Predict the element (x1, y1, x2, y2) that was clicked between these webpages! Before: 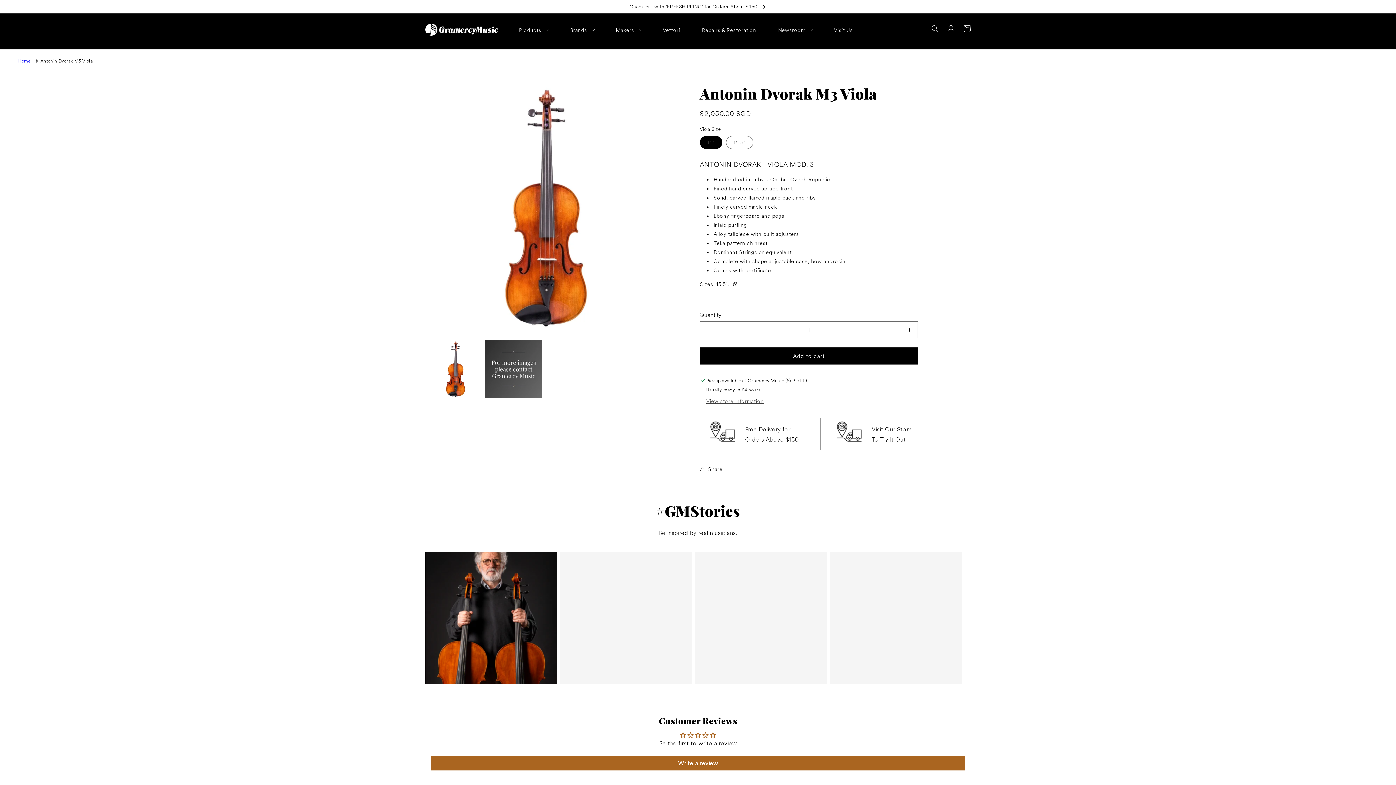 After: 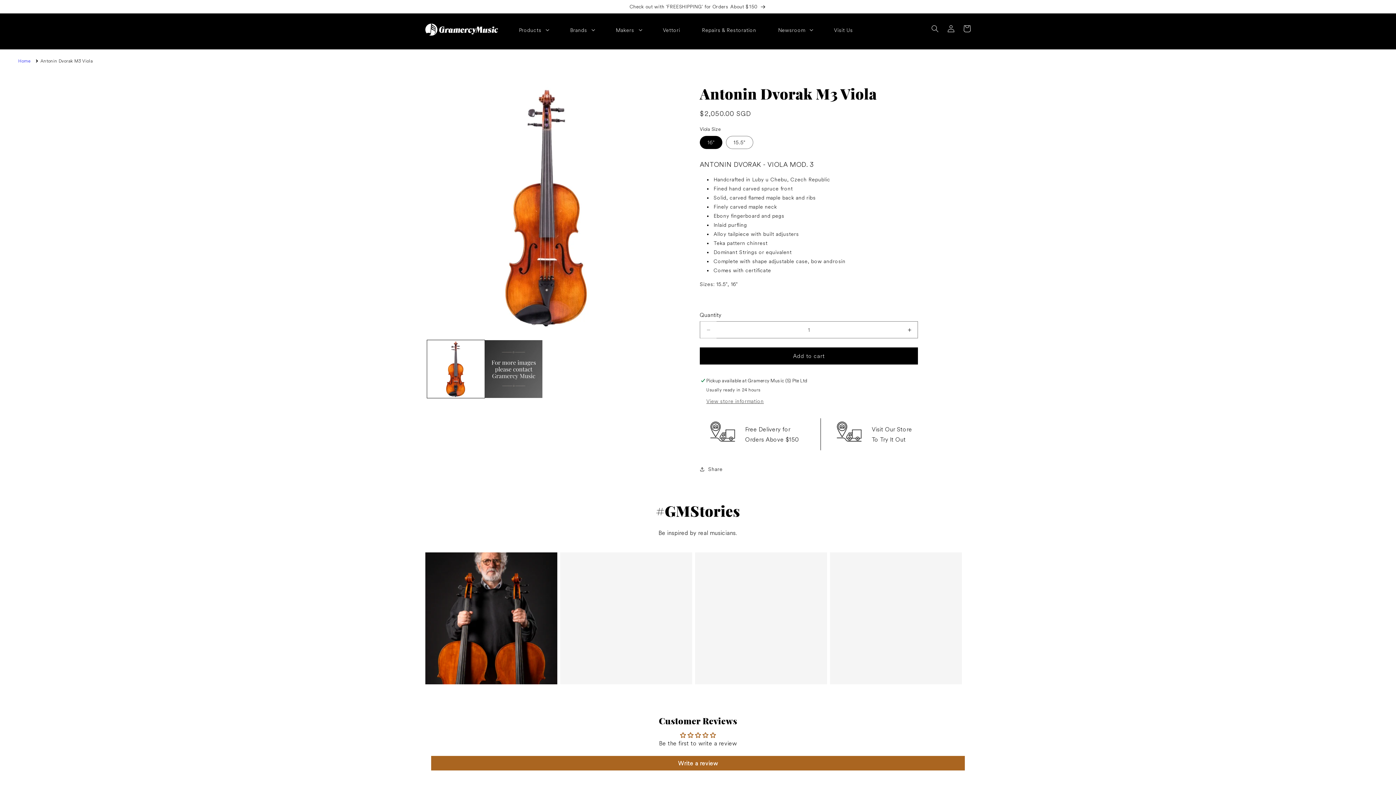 Action: bbox: (700, 321, 716, 338) label: Decrease quantity for Antonin Dvorak M3 Viola